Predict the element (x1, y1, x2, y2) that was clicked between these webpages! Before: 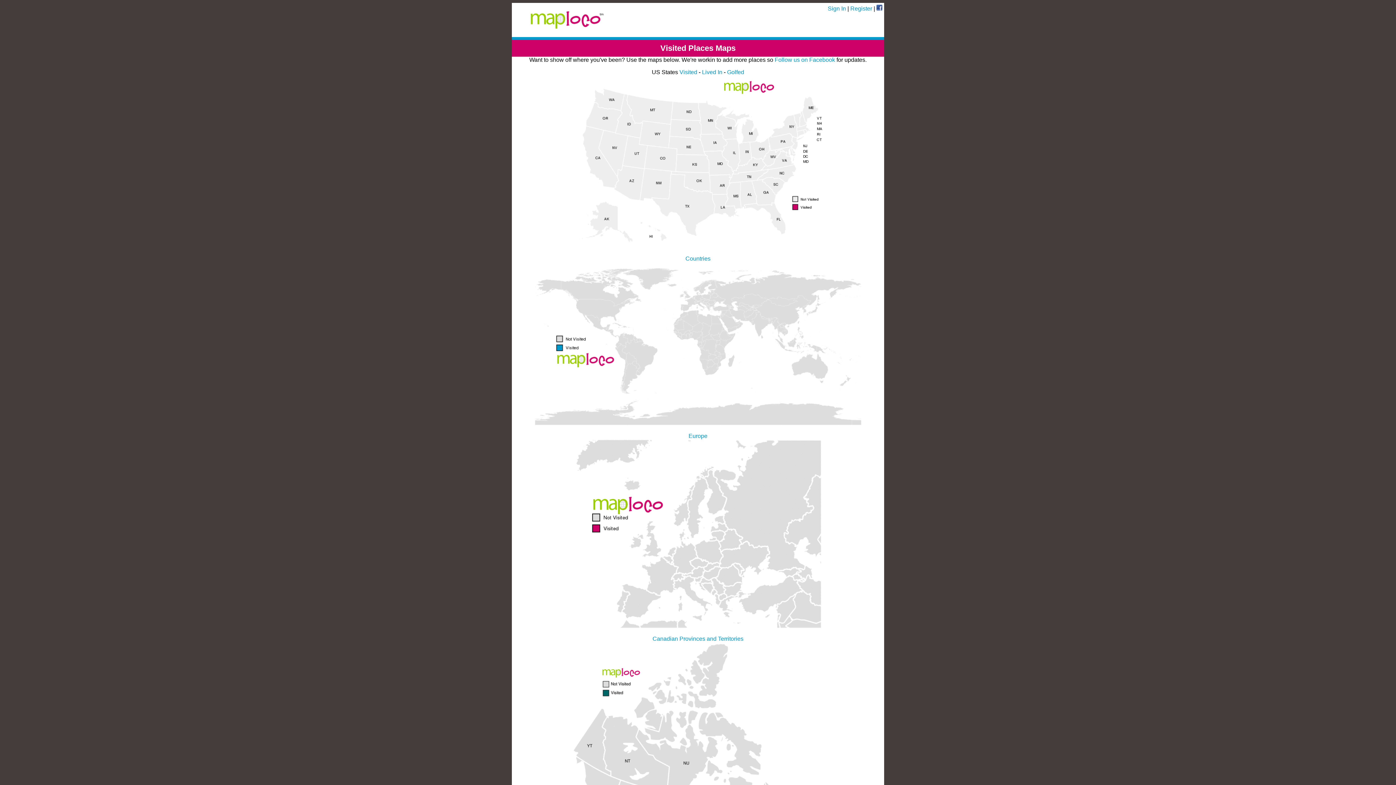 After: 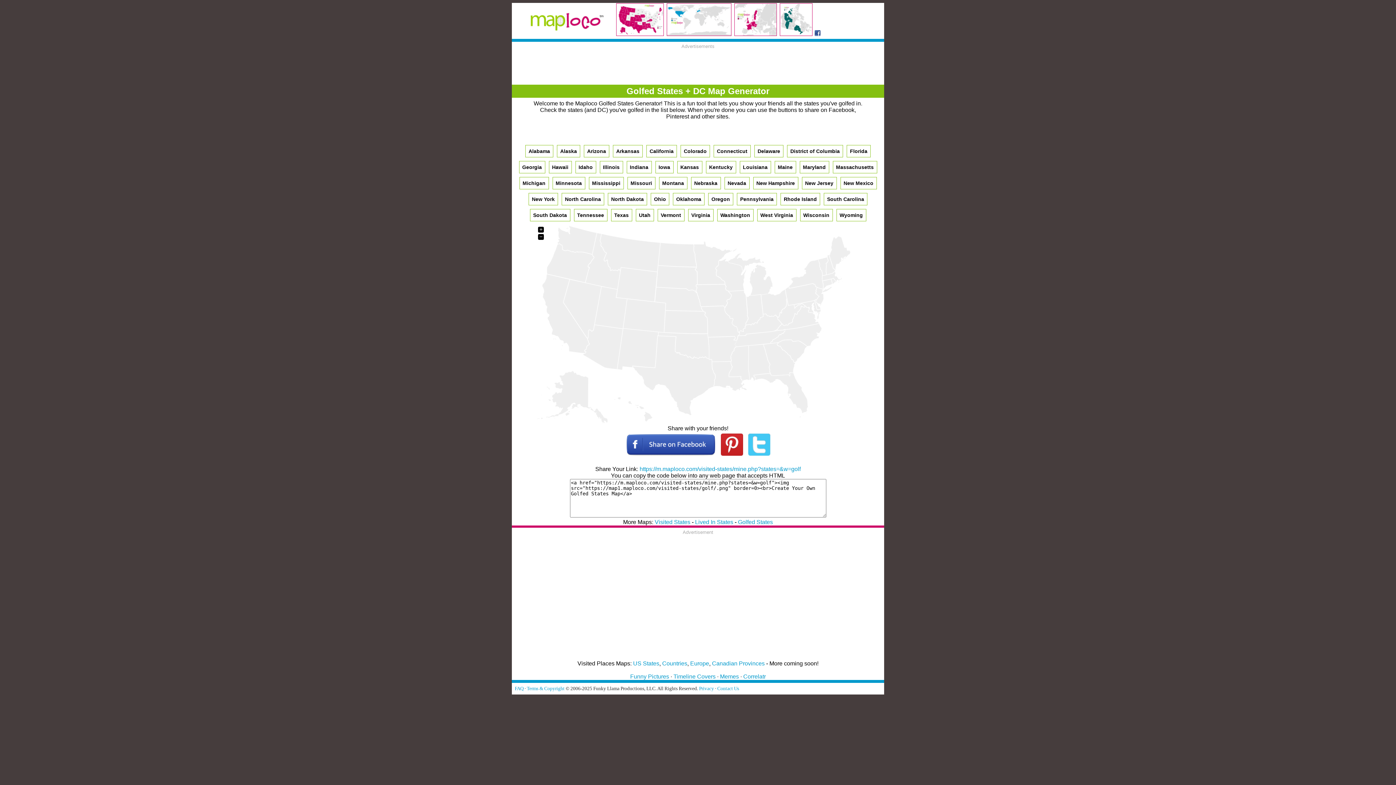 Action: bbox: (727, 69, 744, 75) label: Golfed